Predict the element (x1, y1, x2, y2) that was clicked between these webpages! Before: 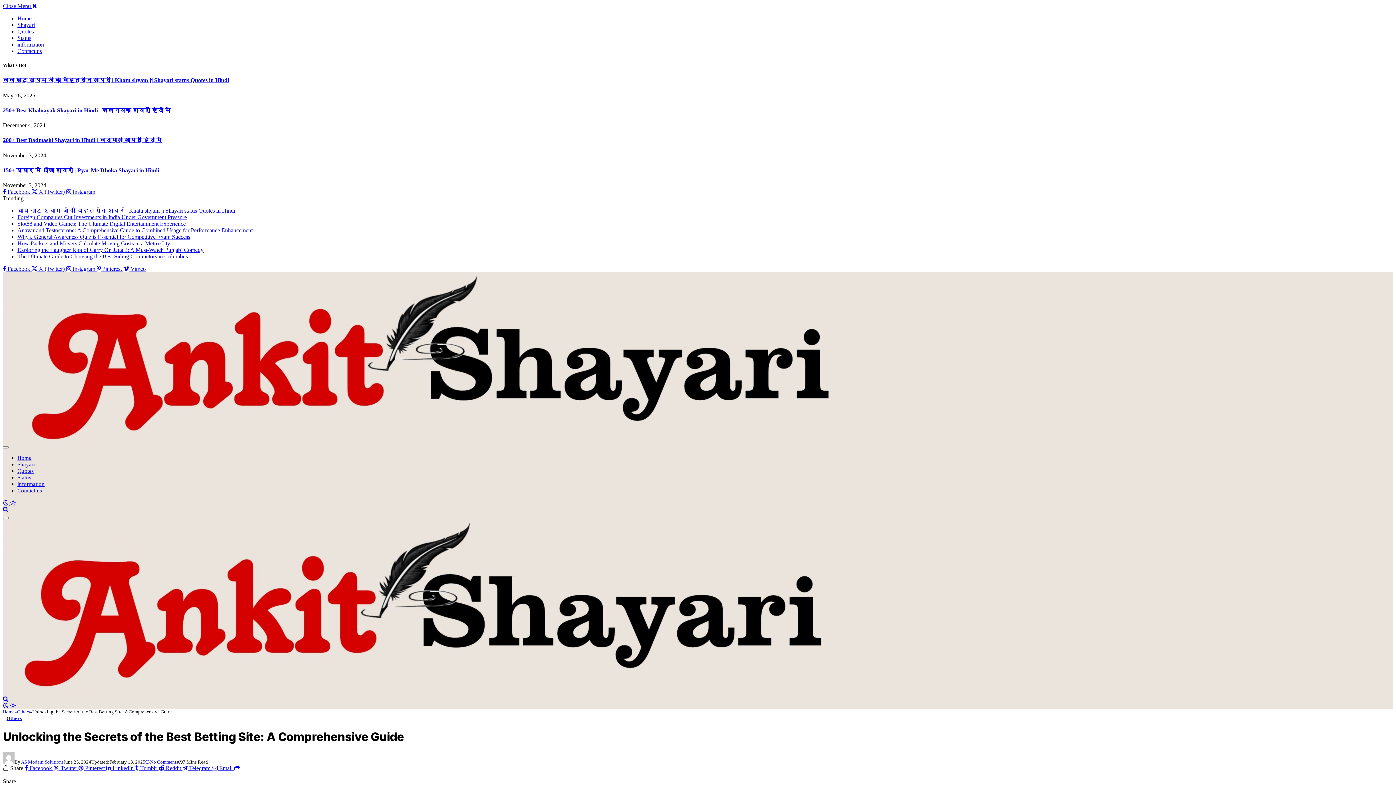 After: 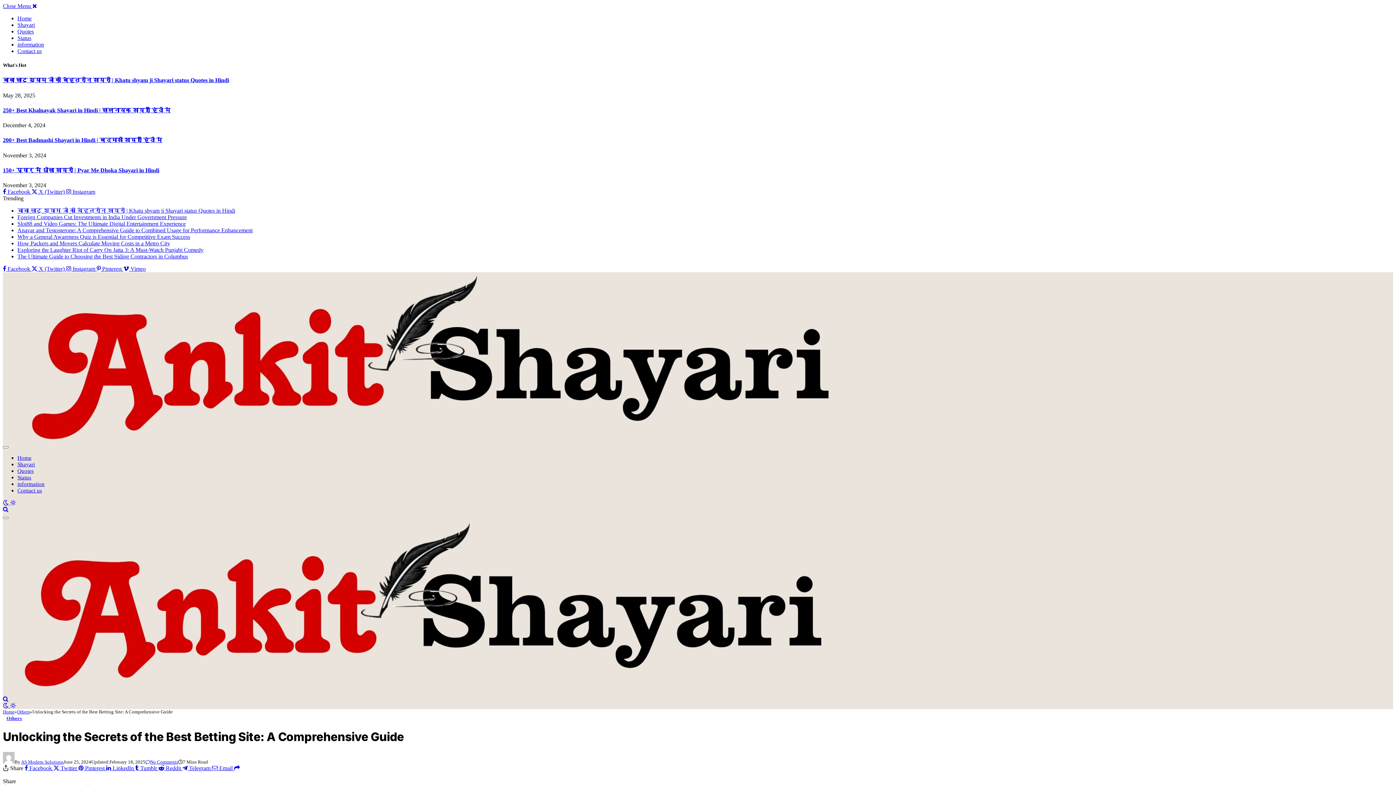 Action: bbox: (212, 765, 234, 771) label:  Email 